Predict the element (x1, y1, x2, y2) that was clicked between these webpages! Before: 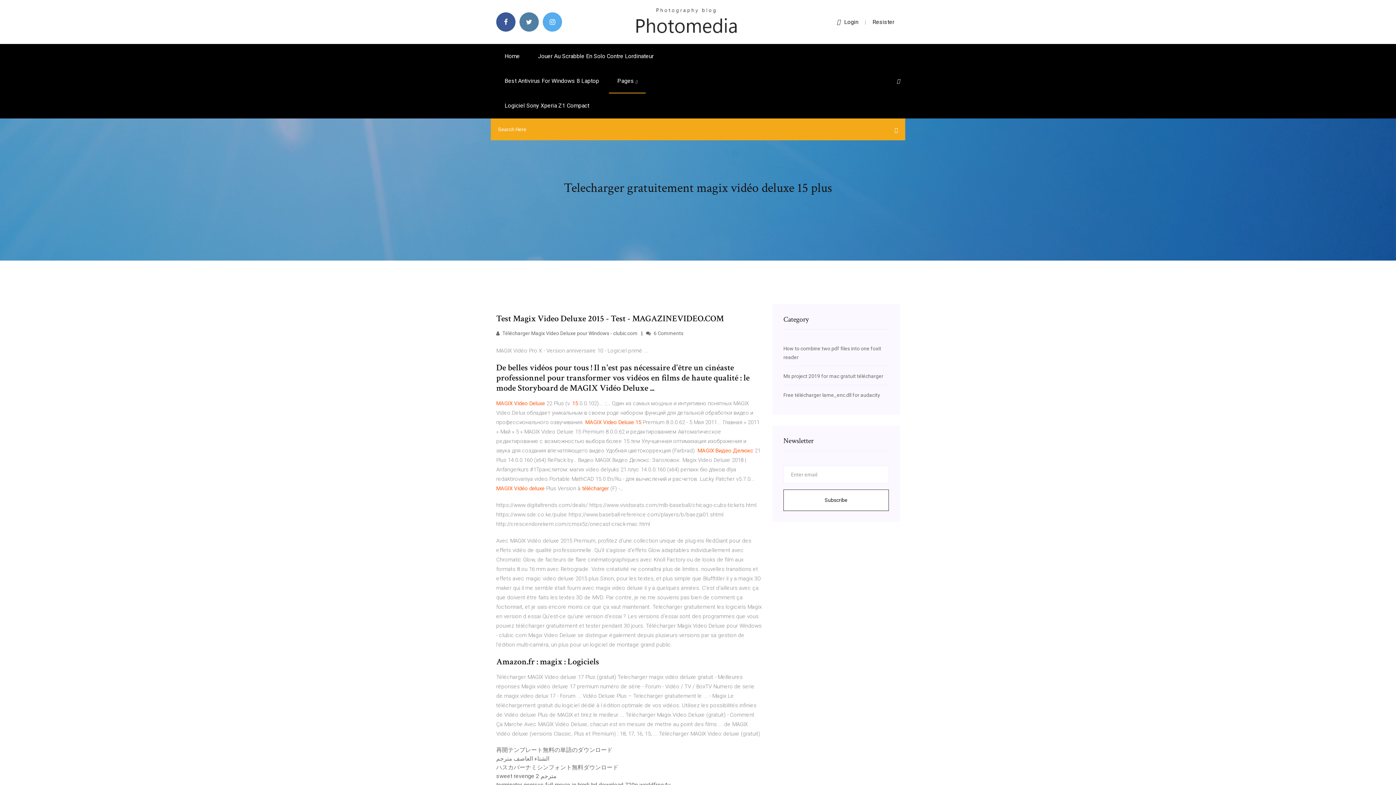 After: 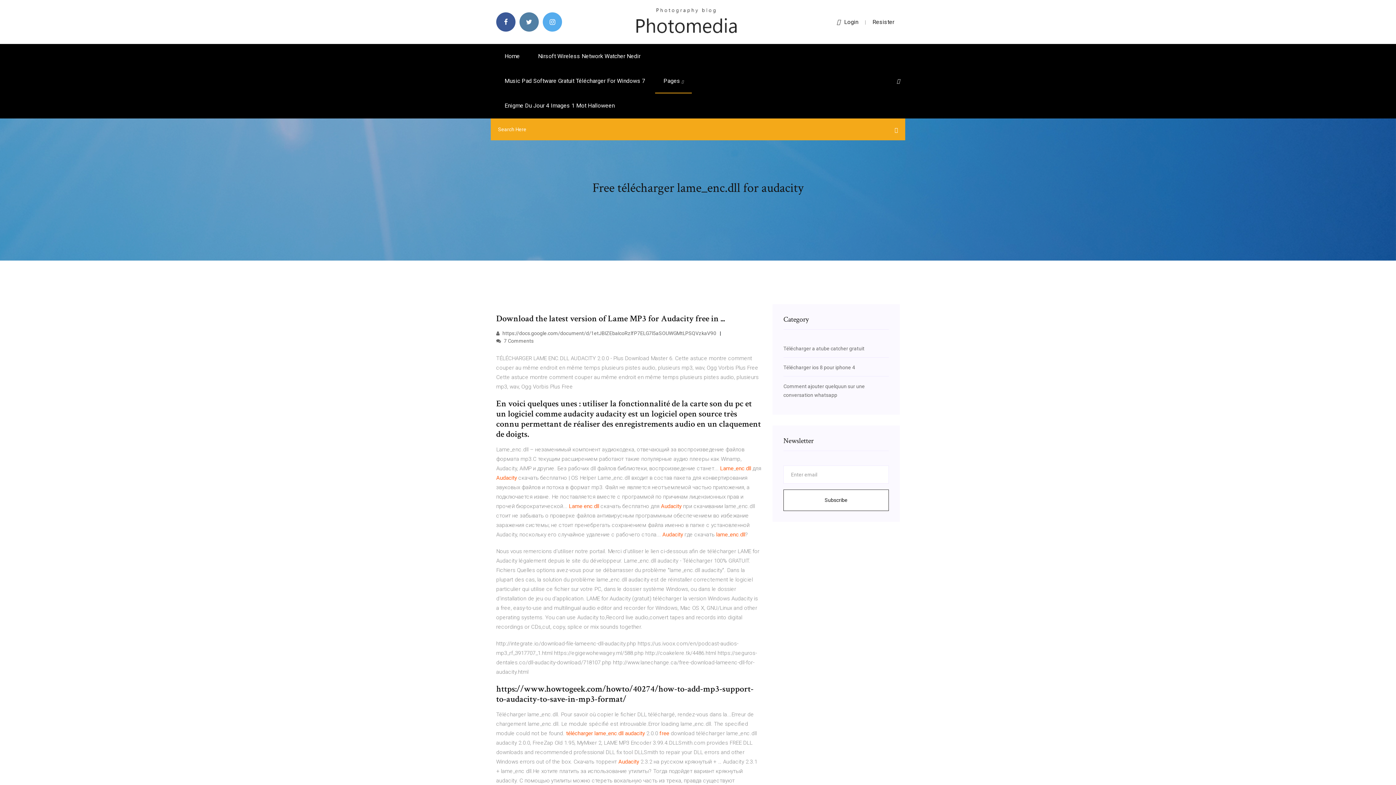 Action: label: Free télécharger lame_enc.dll for audacity bbox: (783, 392, 880, 398)